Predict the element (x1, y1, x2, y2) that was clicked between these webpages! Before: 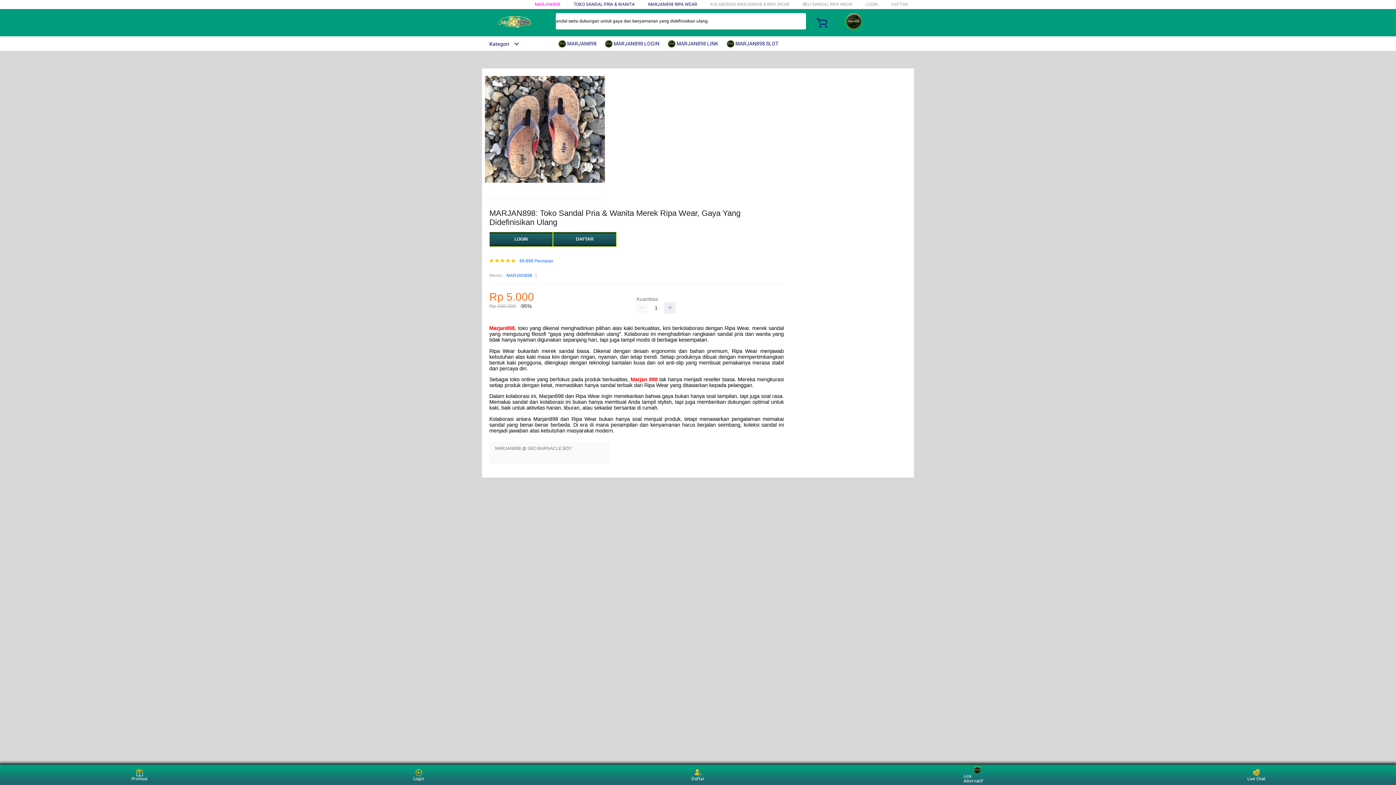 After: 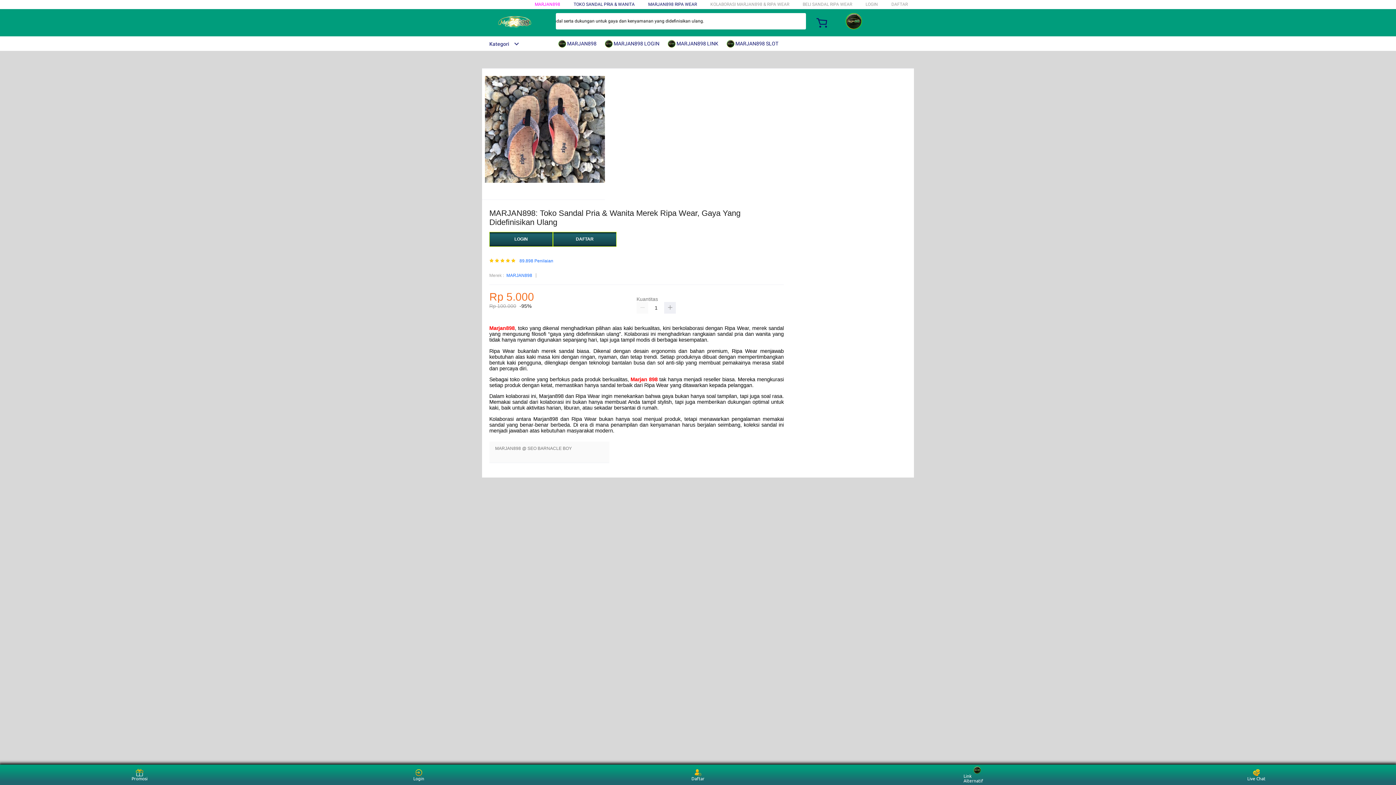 Action: bbox: (482, 41, 519, 46) label: Kategori